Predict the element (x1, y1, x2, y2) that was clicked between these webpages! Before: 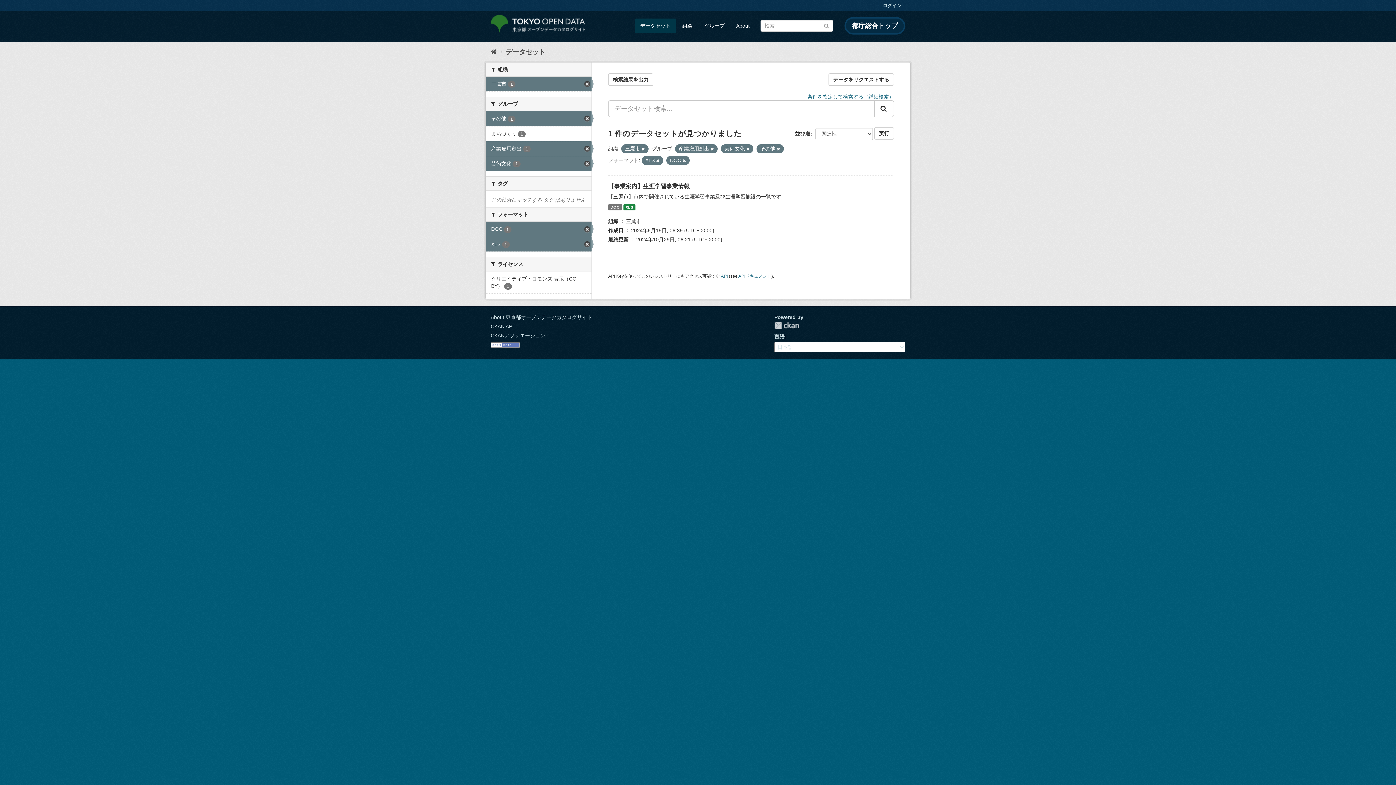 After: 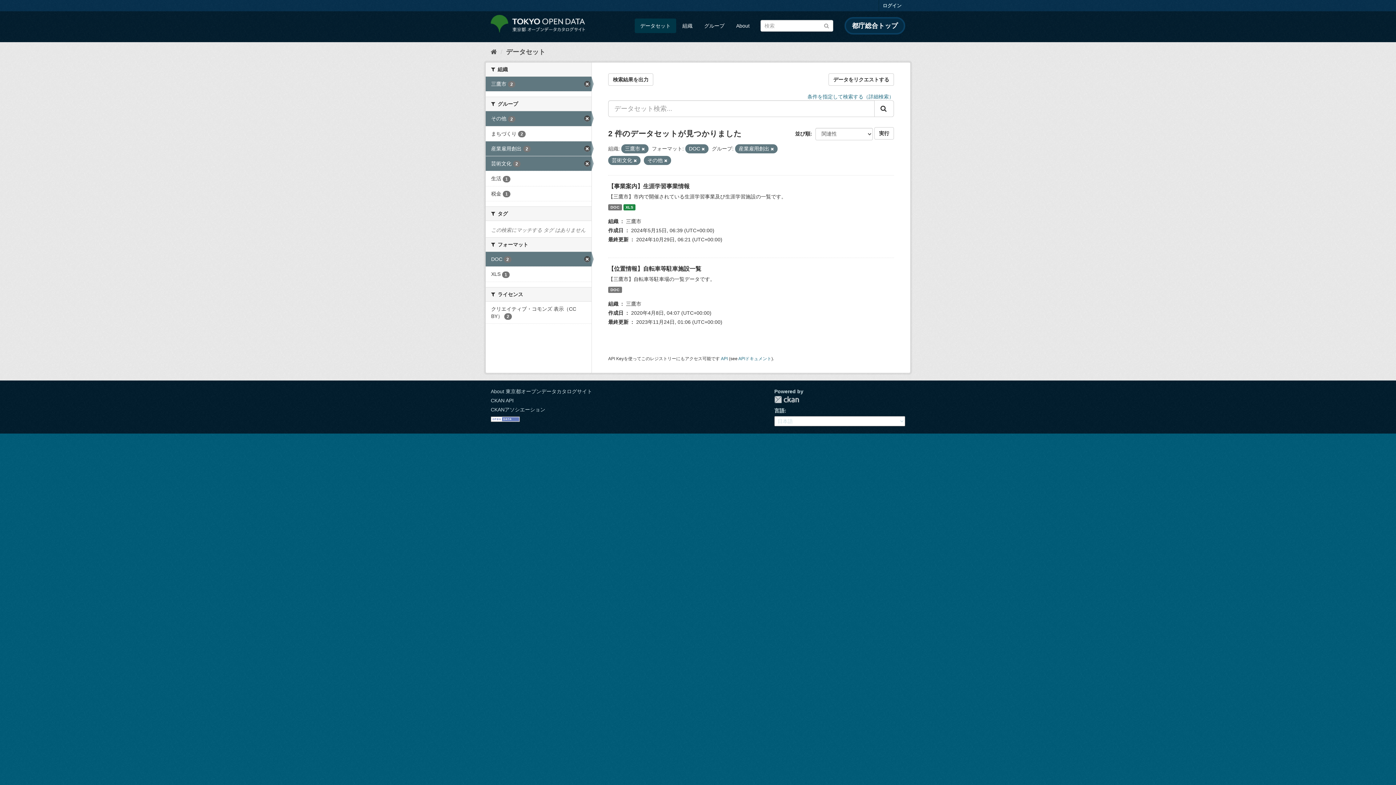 Action: bbox: (656, 158, 659, 162)